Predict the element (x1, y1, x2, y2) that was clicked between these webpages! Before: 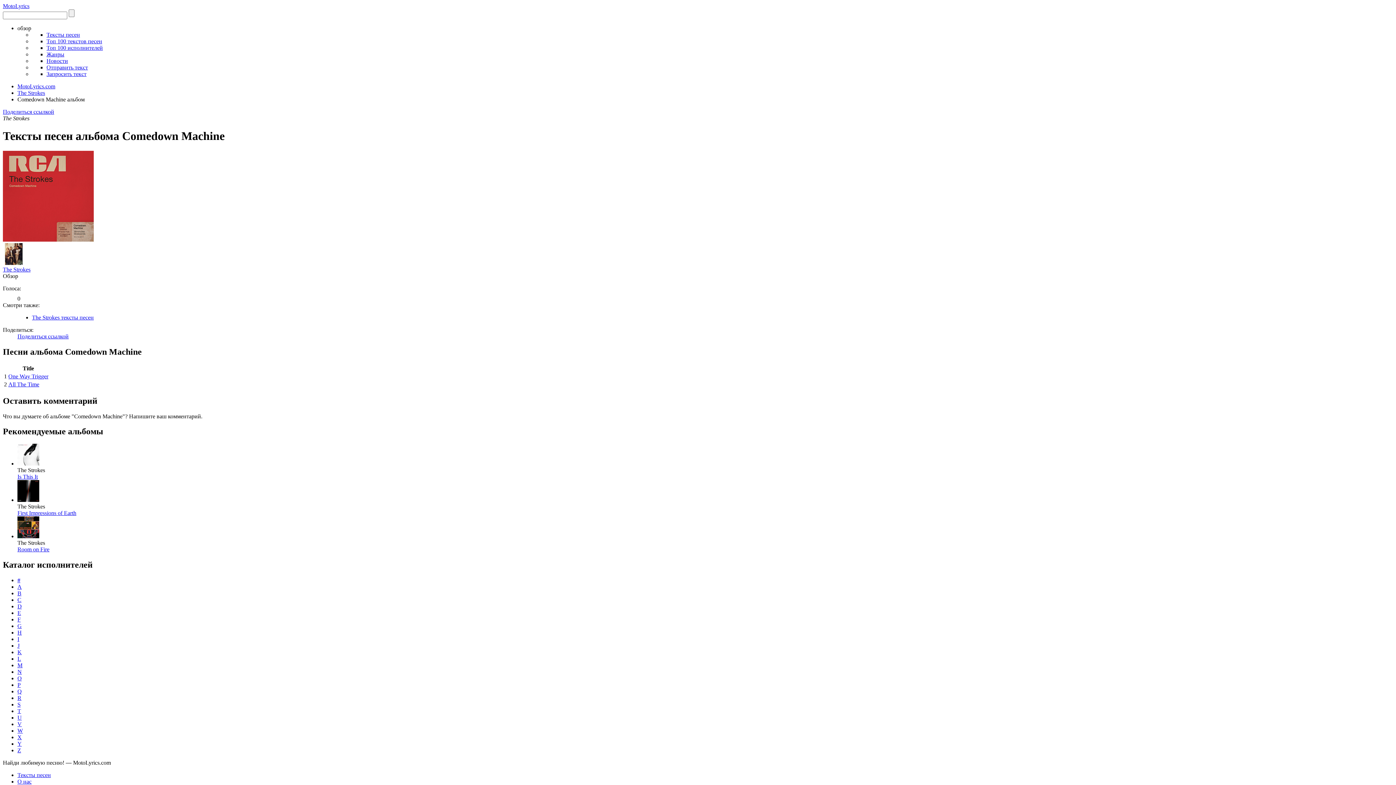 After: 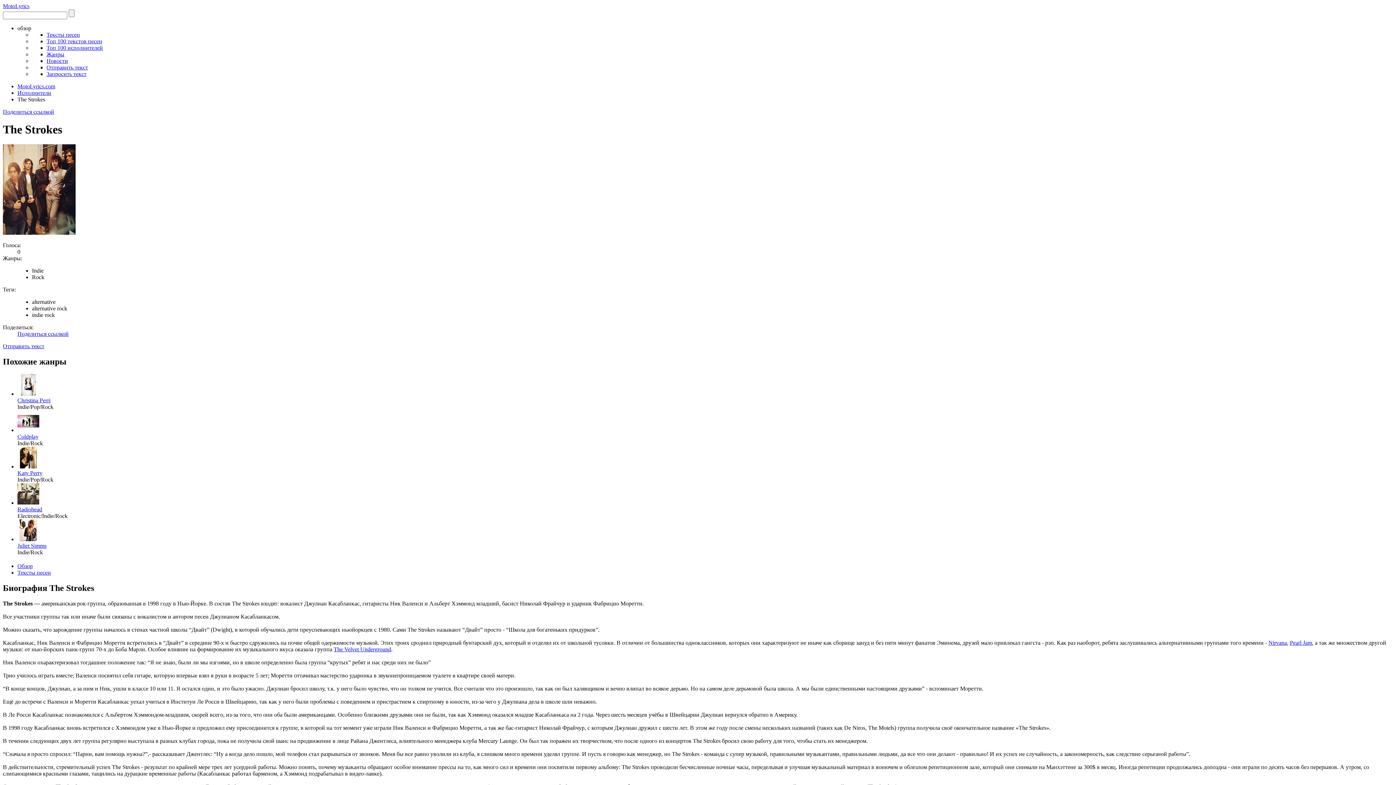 Action: label: The Strokes bbox: (17, 89, 45, 96)